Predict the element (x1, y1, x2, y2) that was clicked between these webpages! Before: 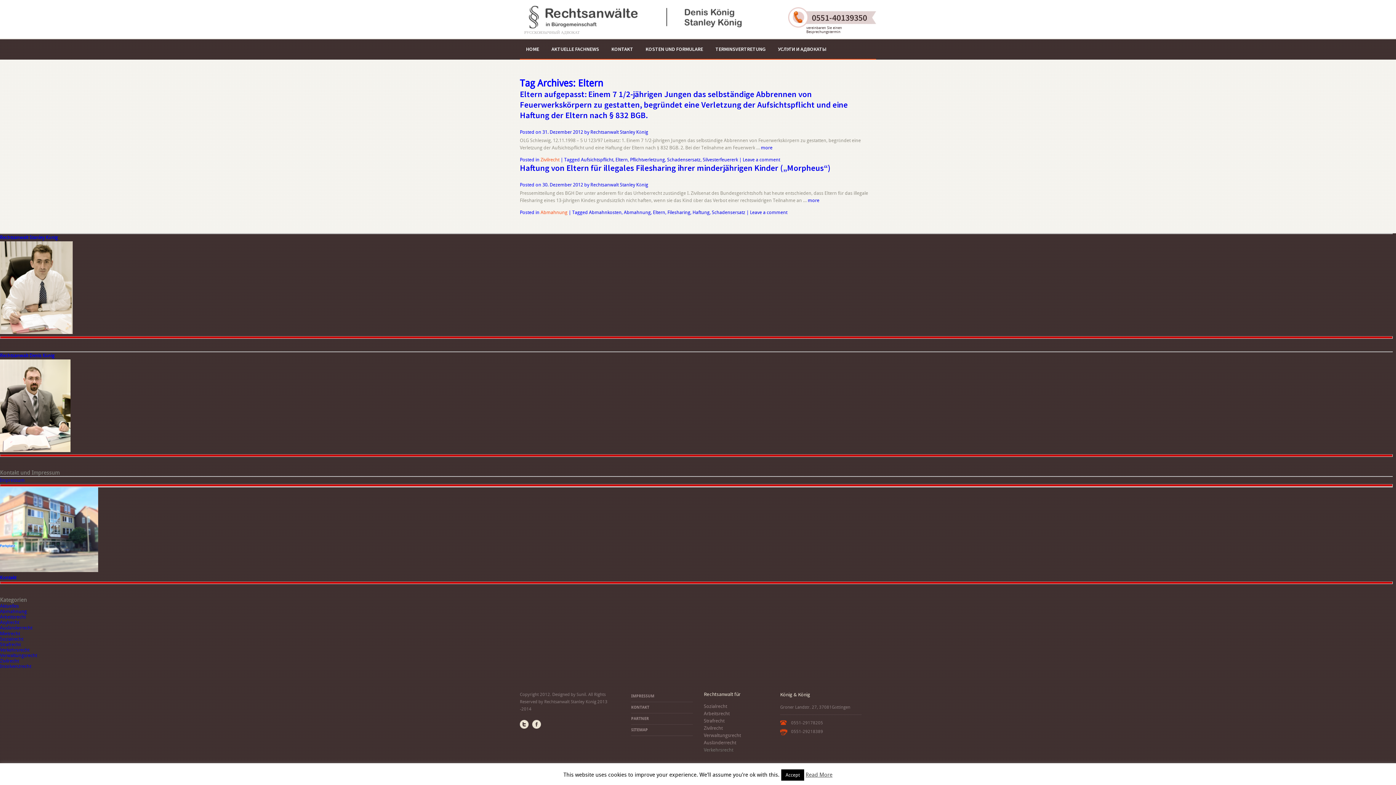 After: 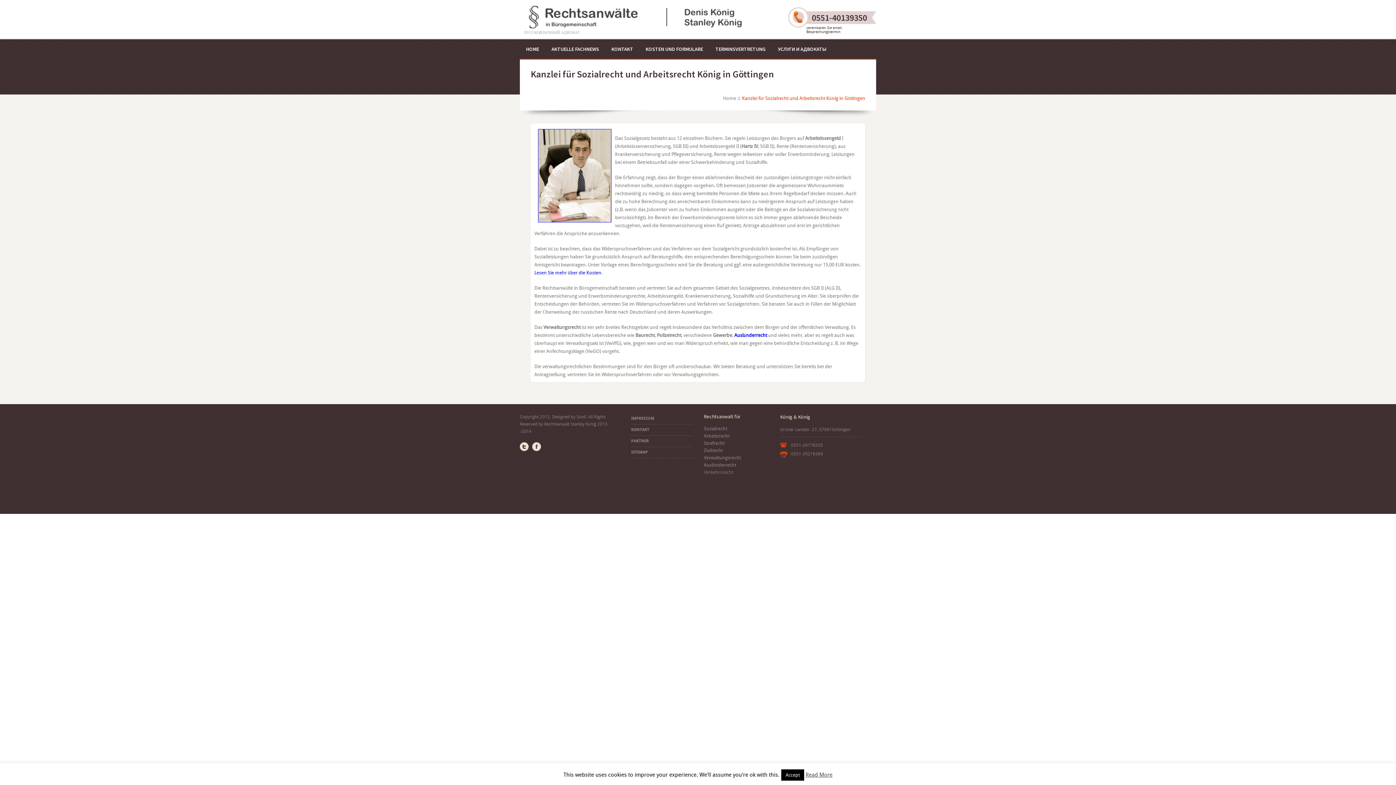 Action: label: Sozialrecht bbox: (704, 704, 727, 709)